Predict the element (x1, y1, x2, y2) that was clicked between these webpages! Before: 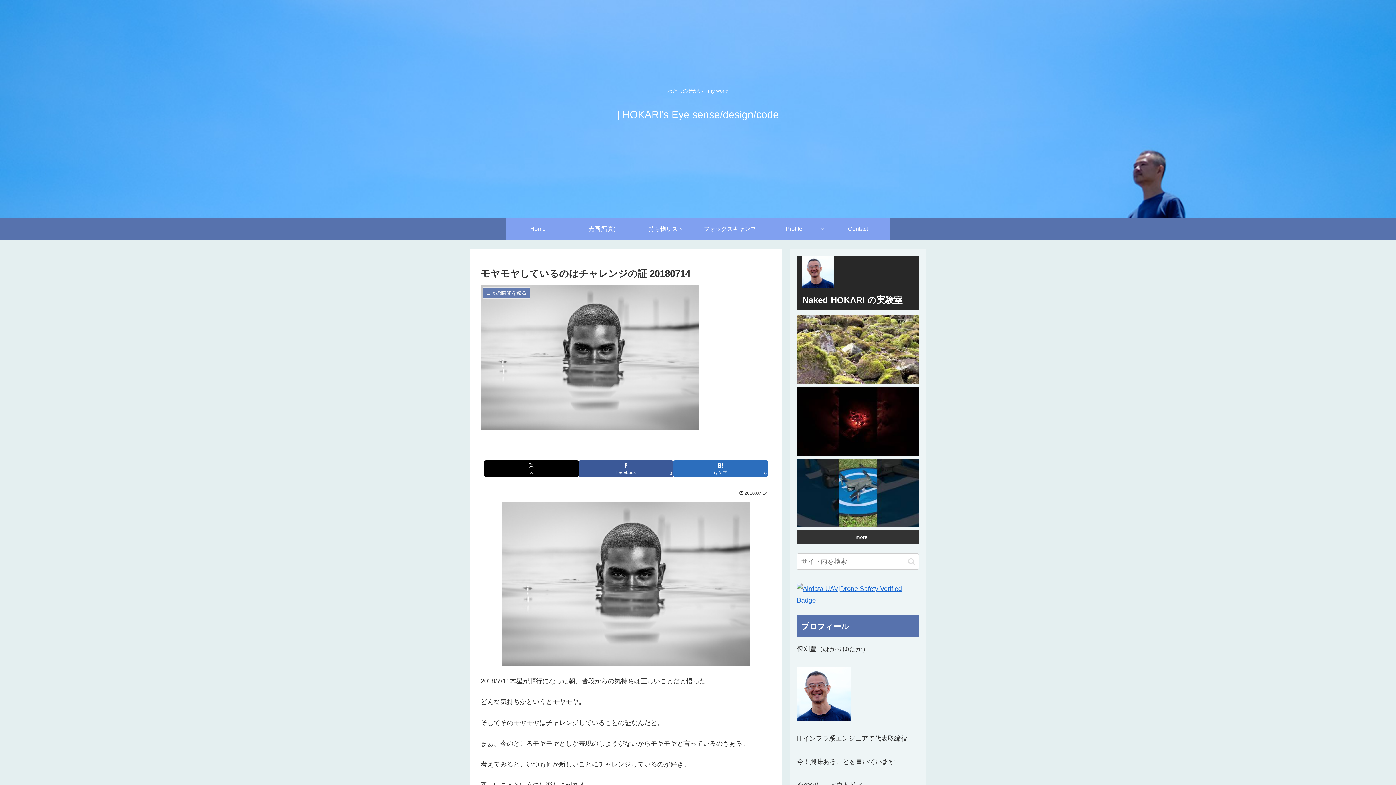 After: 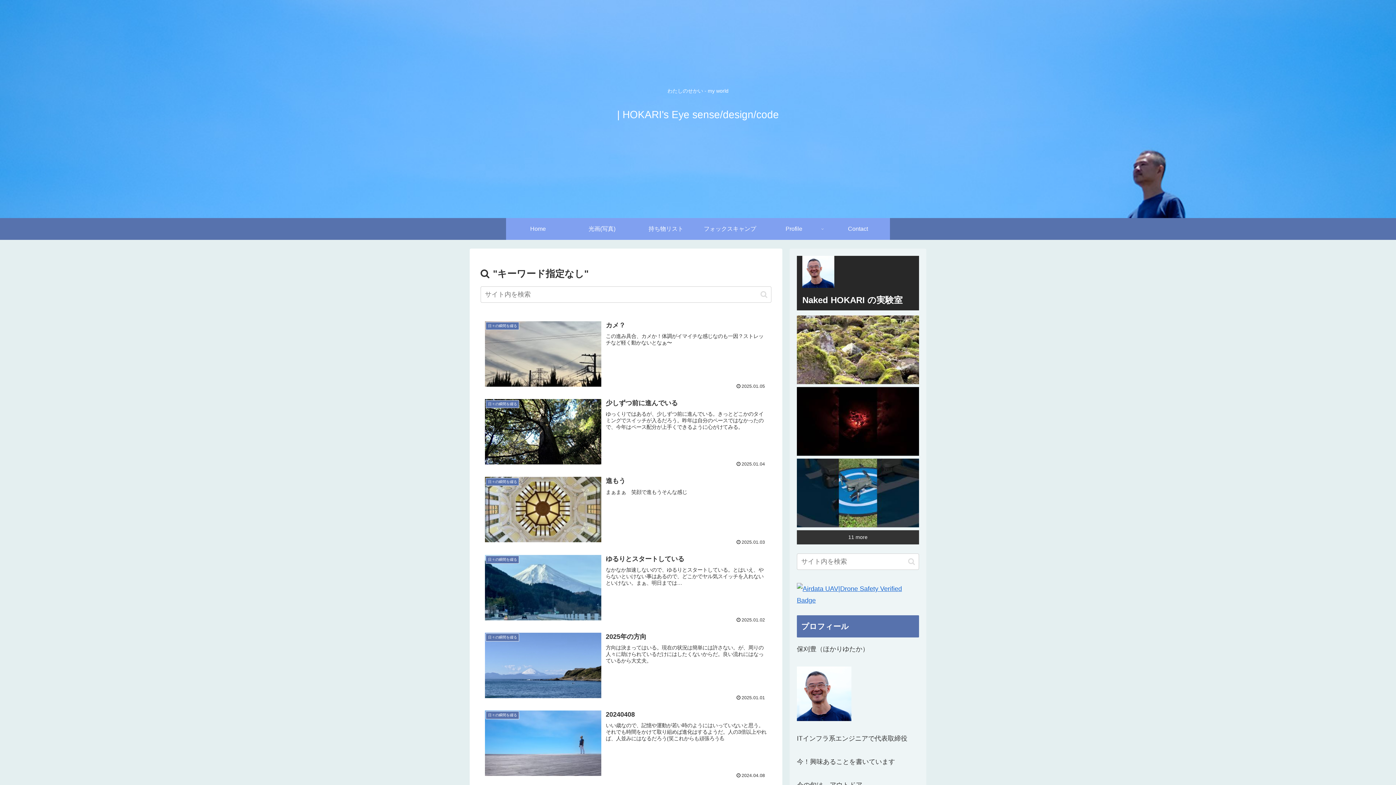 Action: bbox: (905, 557, 918, 566) label: button